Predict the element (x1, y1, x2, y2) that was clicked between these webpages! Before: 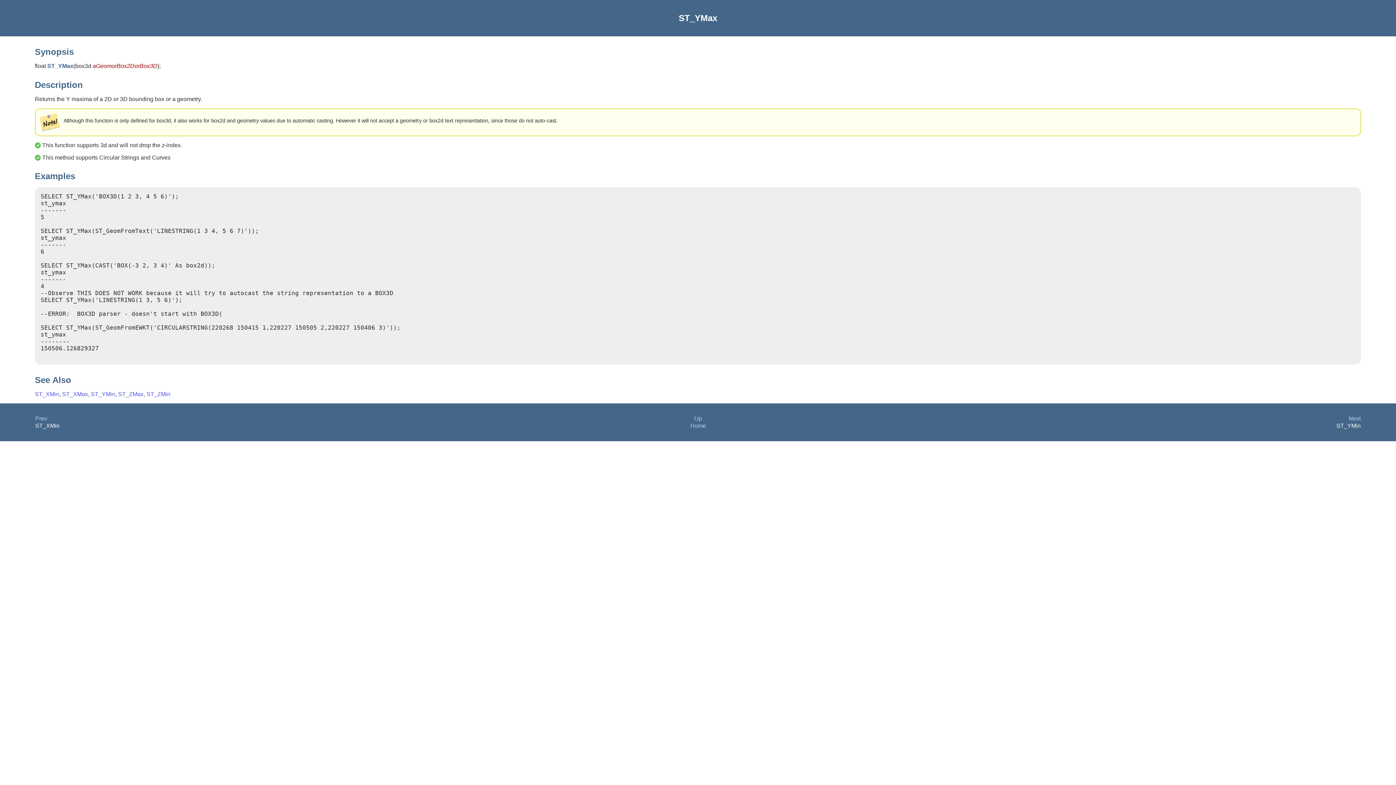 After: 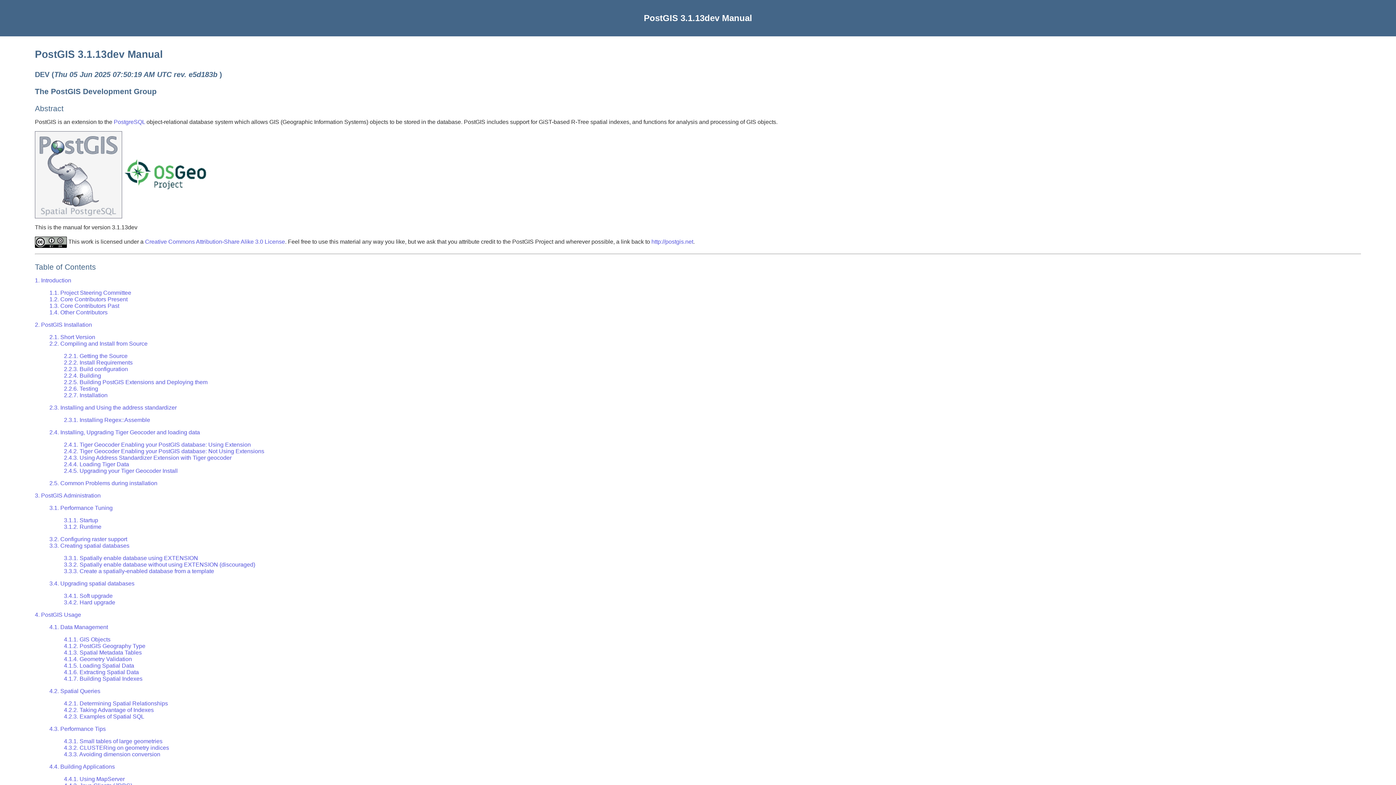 Action: label: Home bbox: (690, 422, 706, 429)